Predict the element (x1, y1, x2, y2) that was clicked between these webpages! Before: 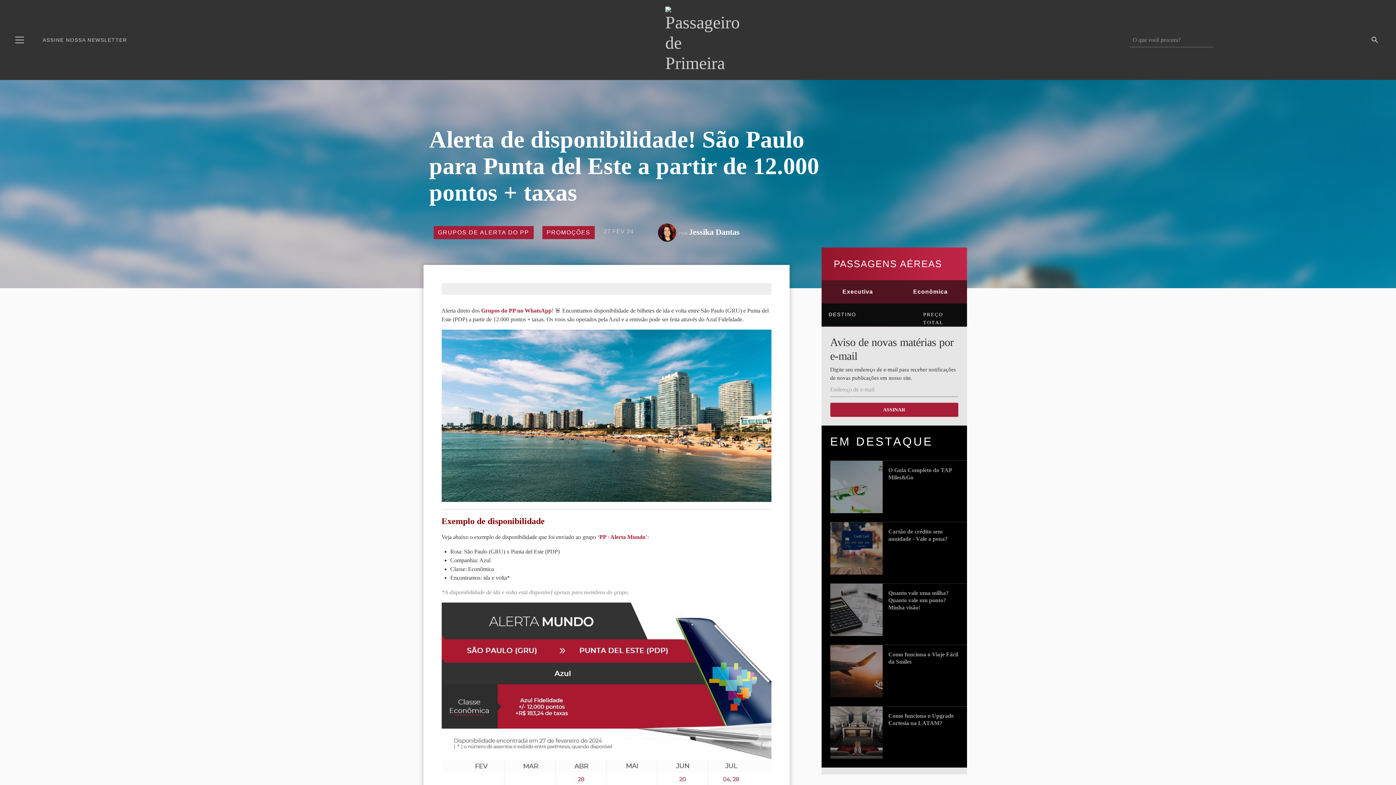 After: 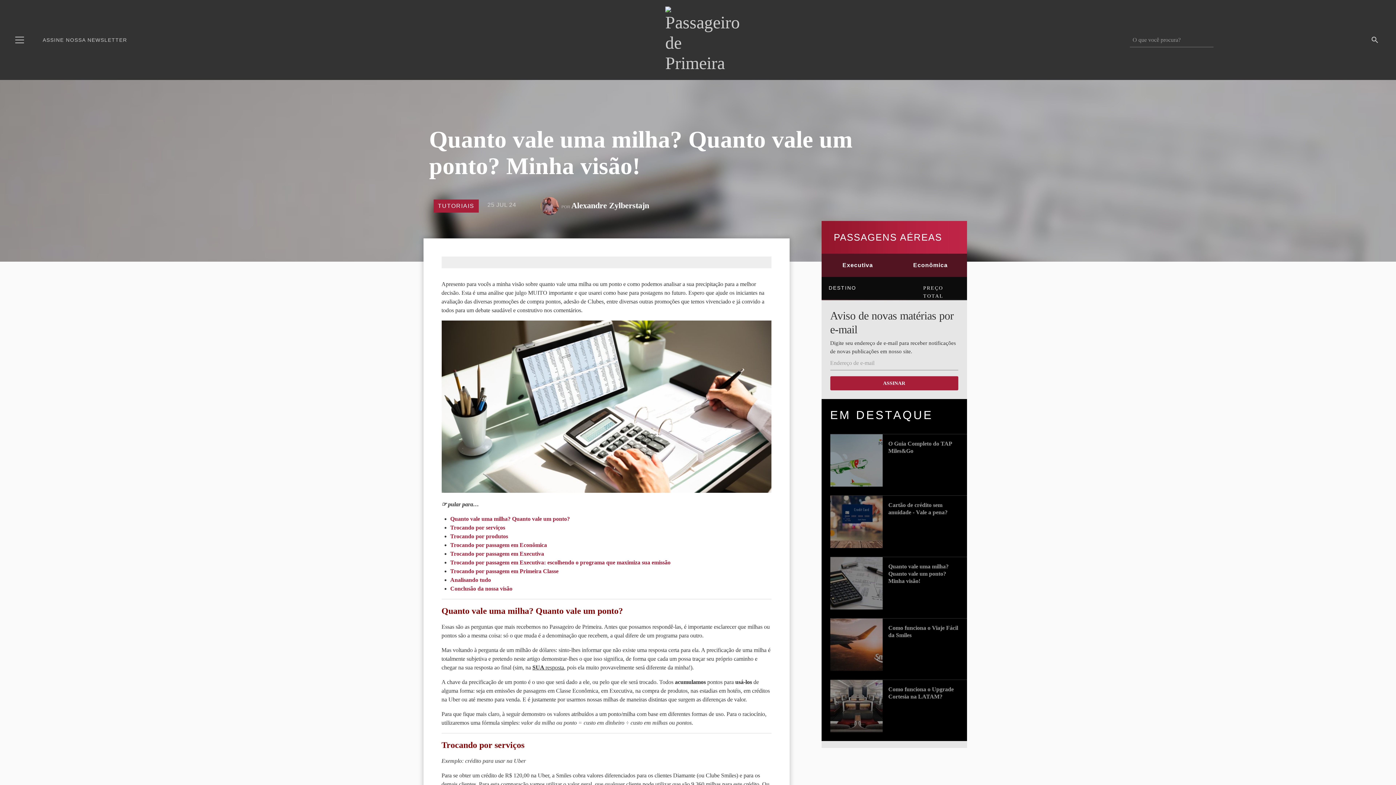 Action: label: Quanto vale uma milha? Quanto vale um ponto? Minha visão! bbox: (888, 590, 948, 610)